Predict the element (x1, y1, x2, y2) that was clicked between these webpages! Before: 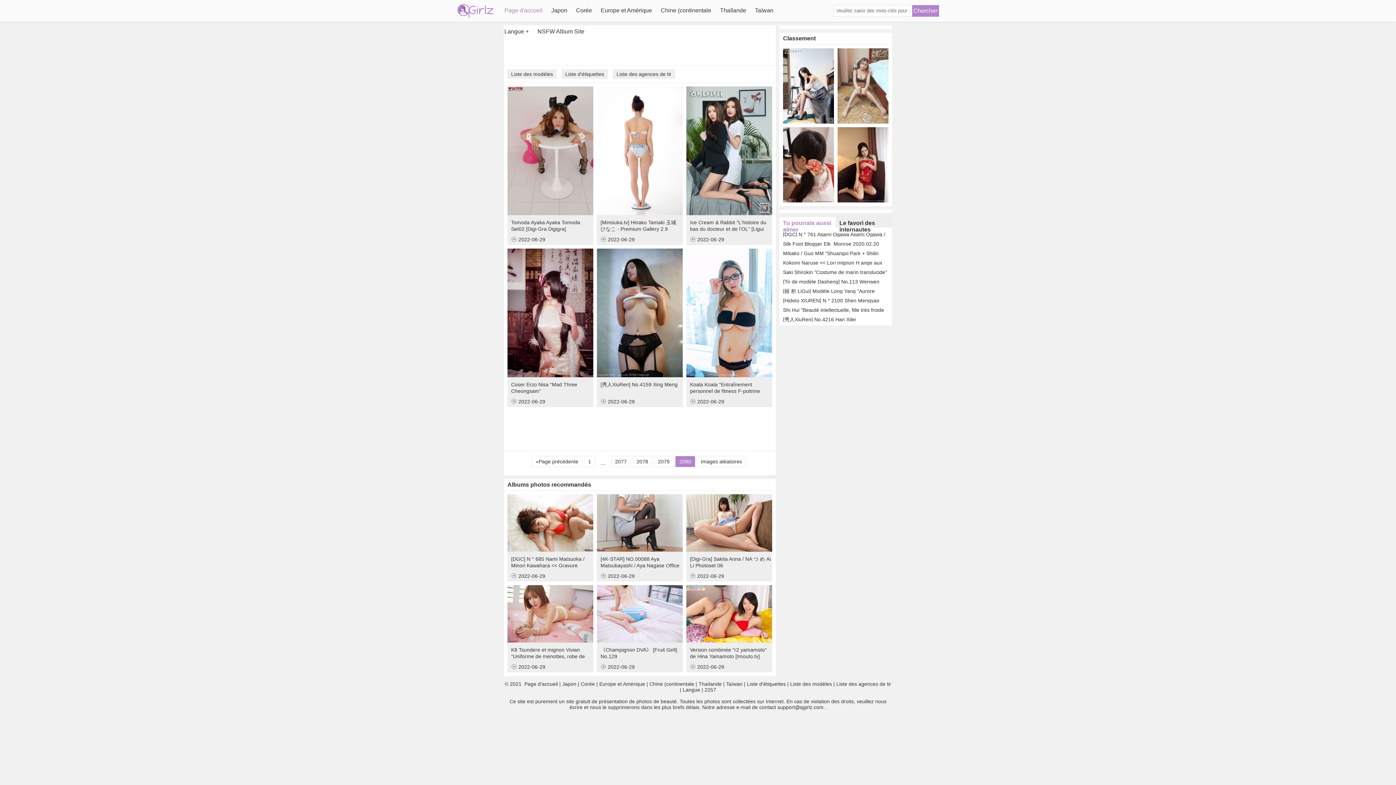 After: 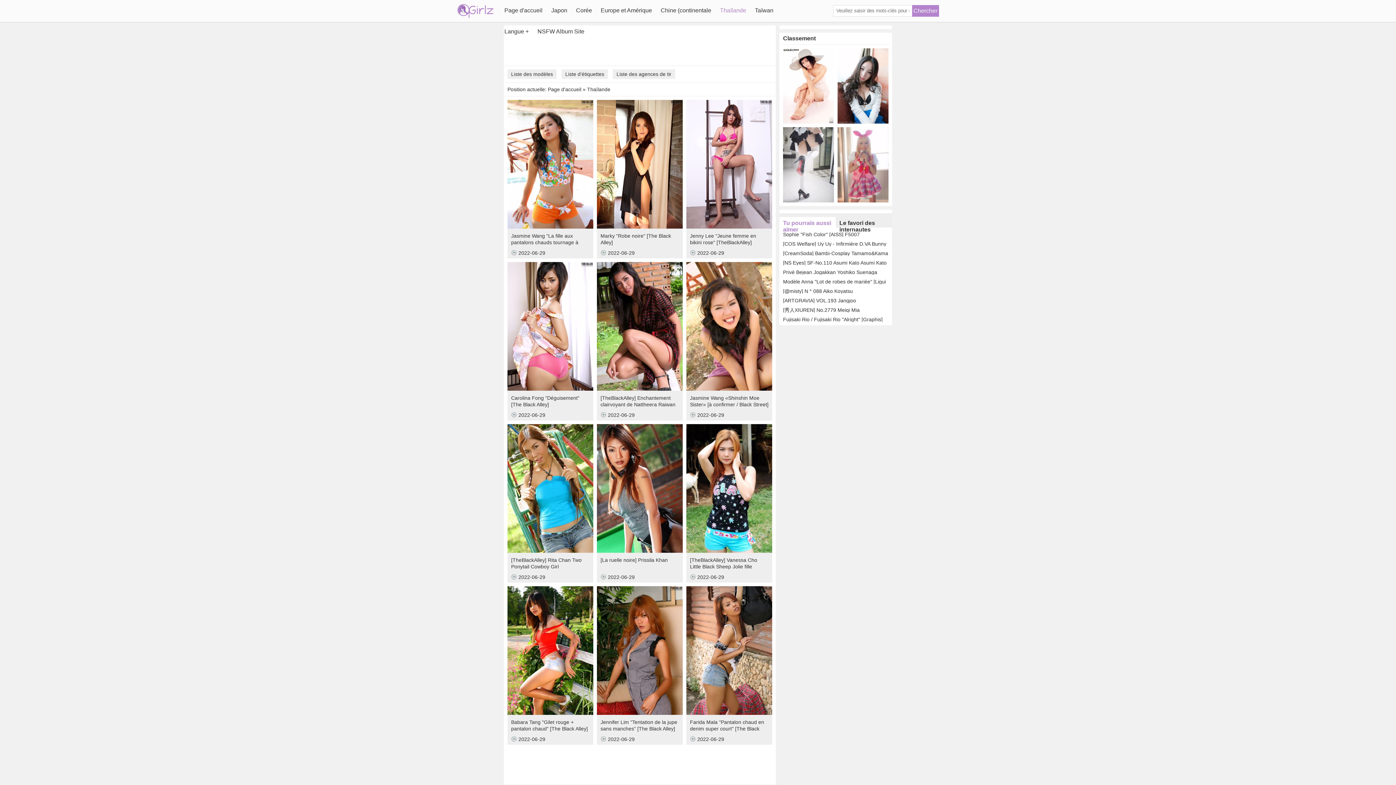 Action: label: Thaïlande bbox: (698, 681, 722, 687)